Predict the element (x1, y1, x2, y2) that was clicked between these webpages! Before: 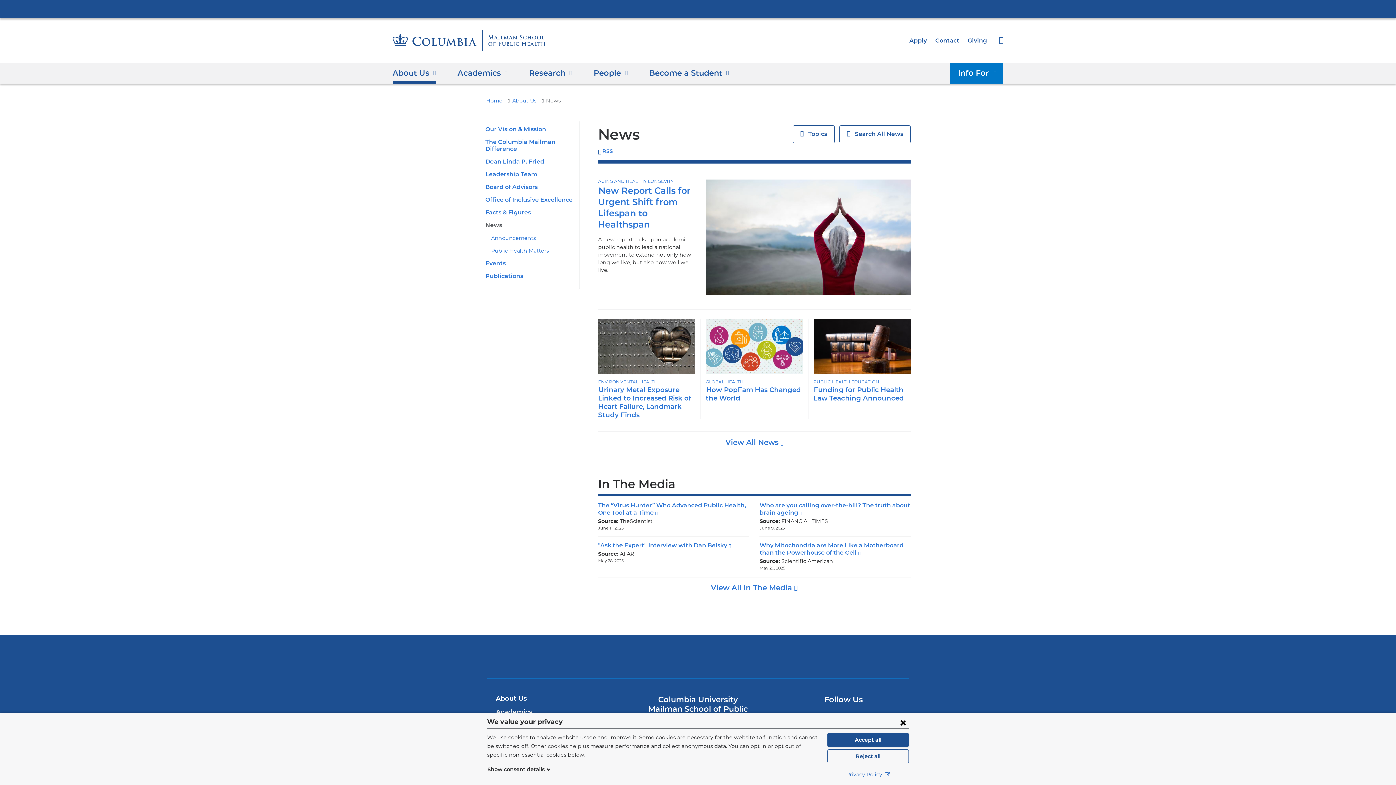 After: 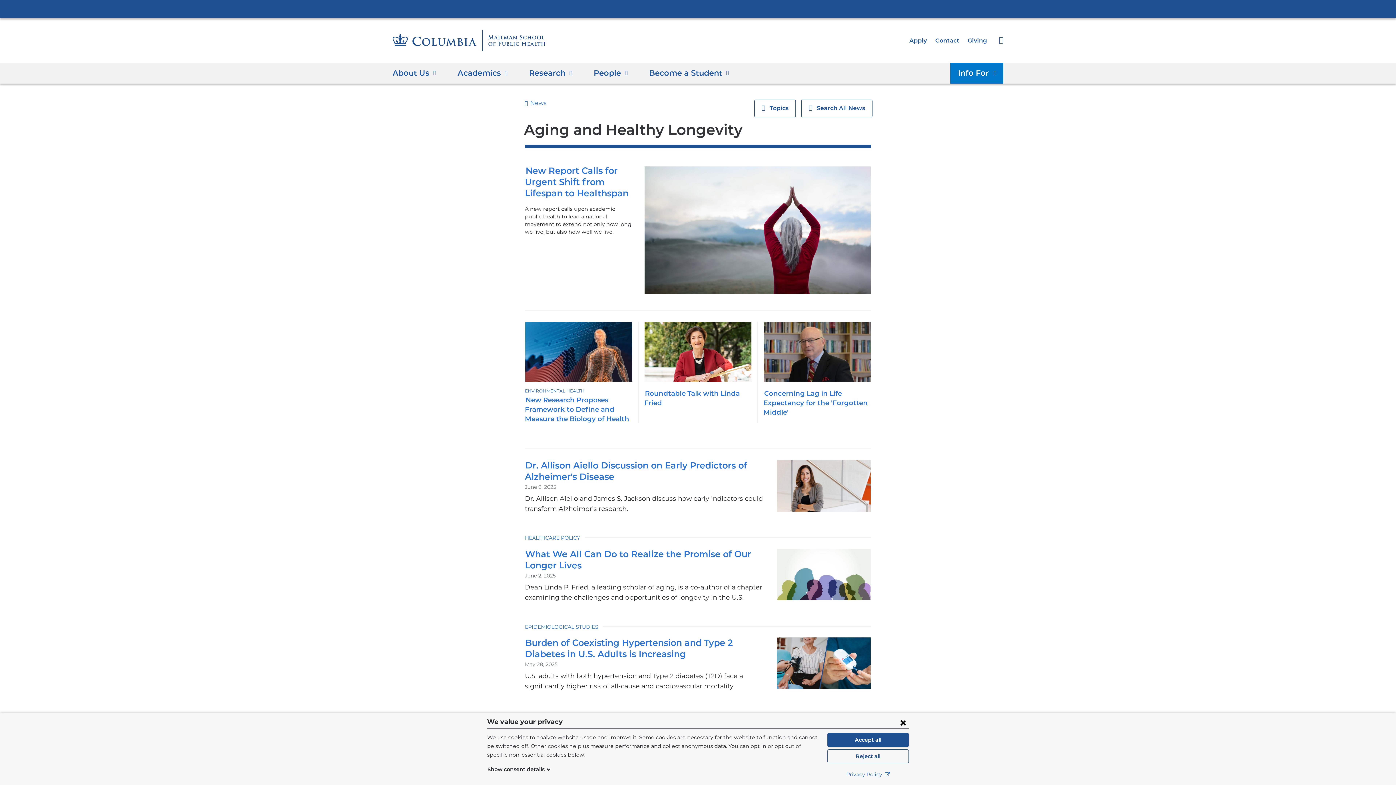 Action: label: AGING AND HEALTHY LONGEVITY bbox: (598, 178, 673, 184)